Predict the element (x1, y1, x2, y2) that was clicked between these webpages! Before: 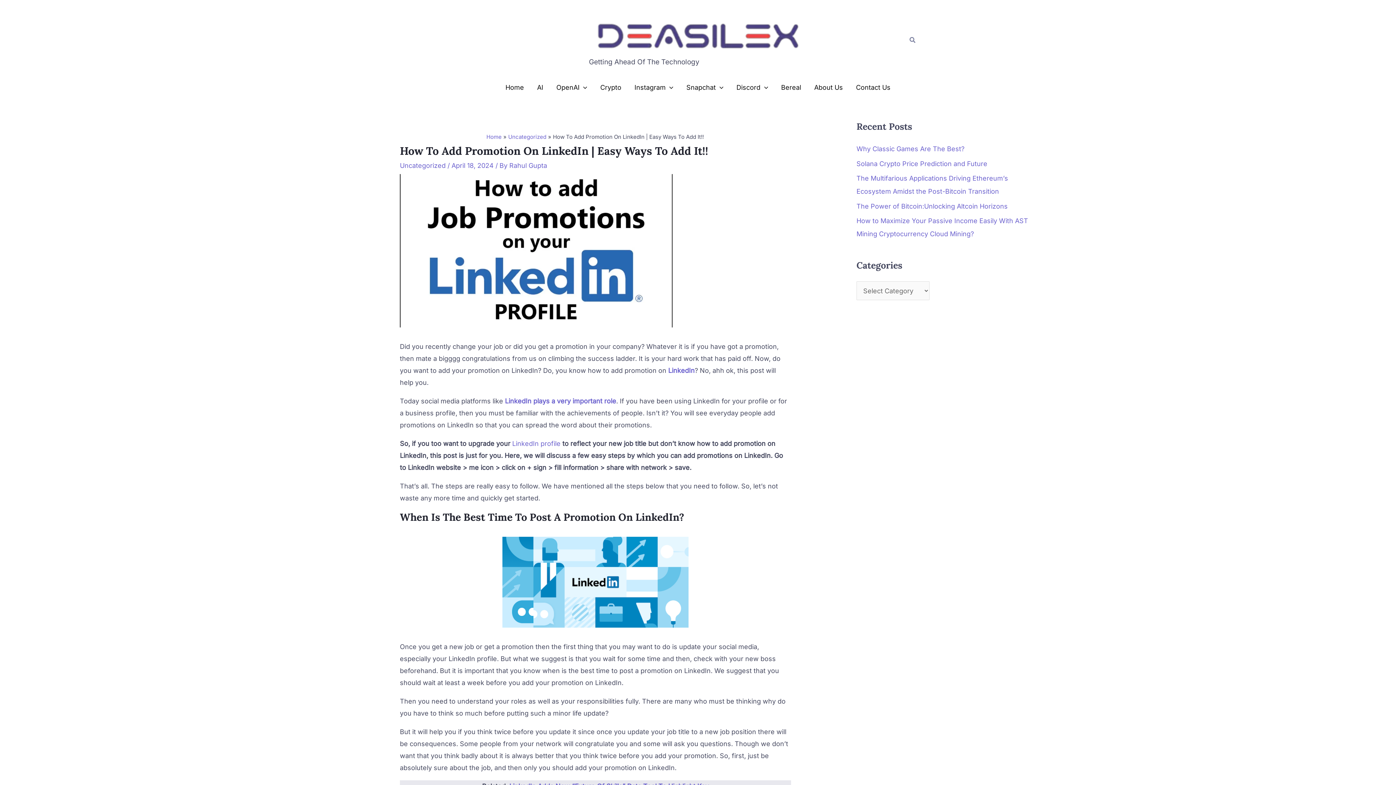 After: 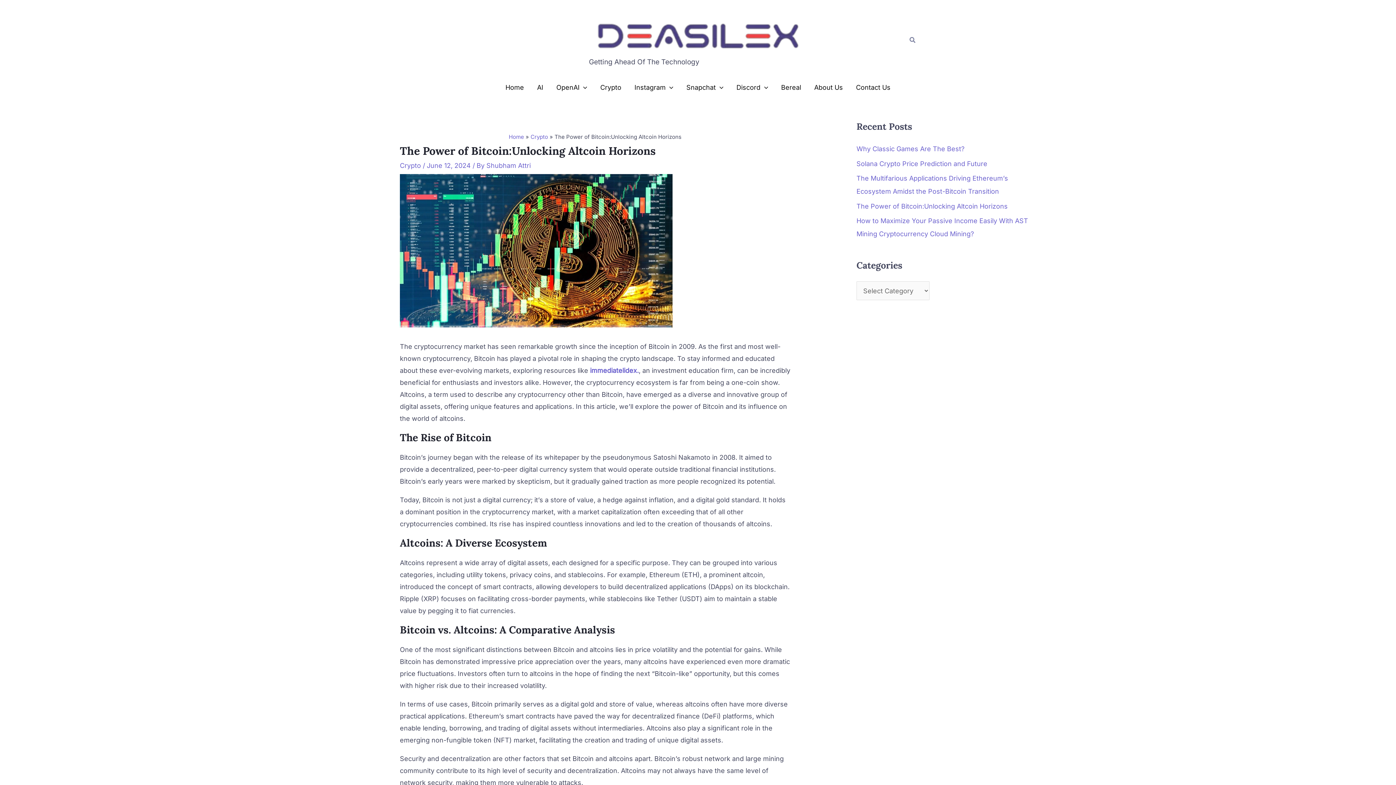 Action: bbox: (856, 202, 1008, 210) label: The Power of Bitcoin:Unlocking Altcoin Horizons